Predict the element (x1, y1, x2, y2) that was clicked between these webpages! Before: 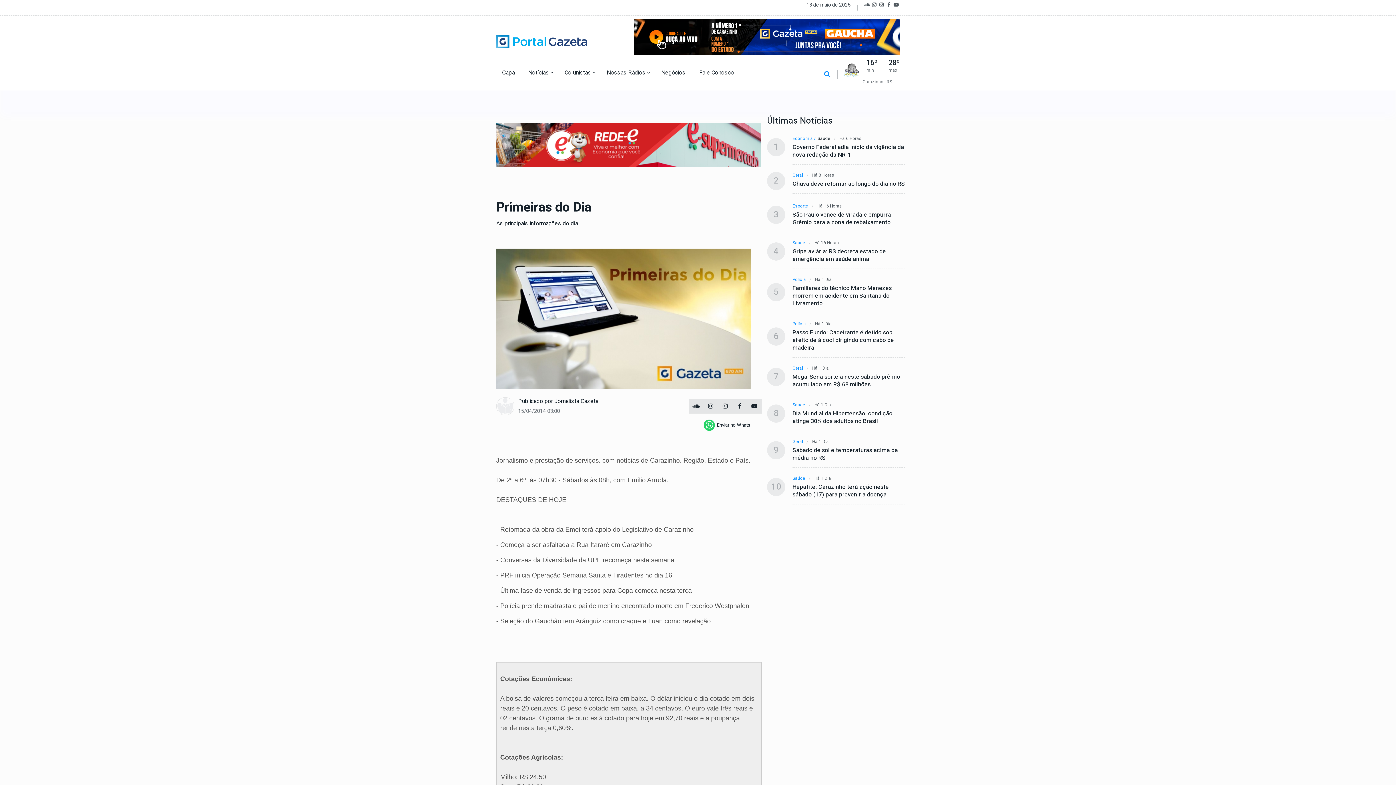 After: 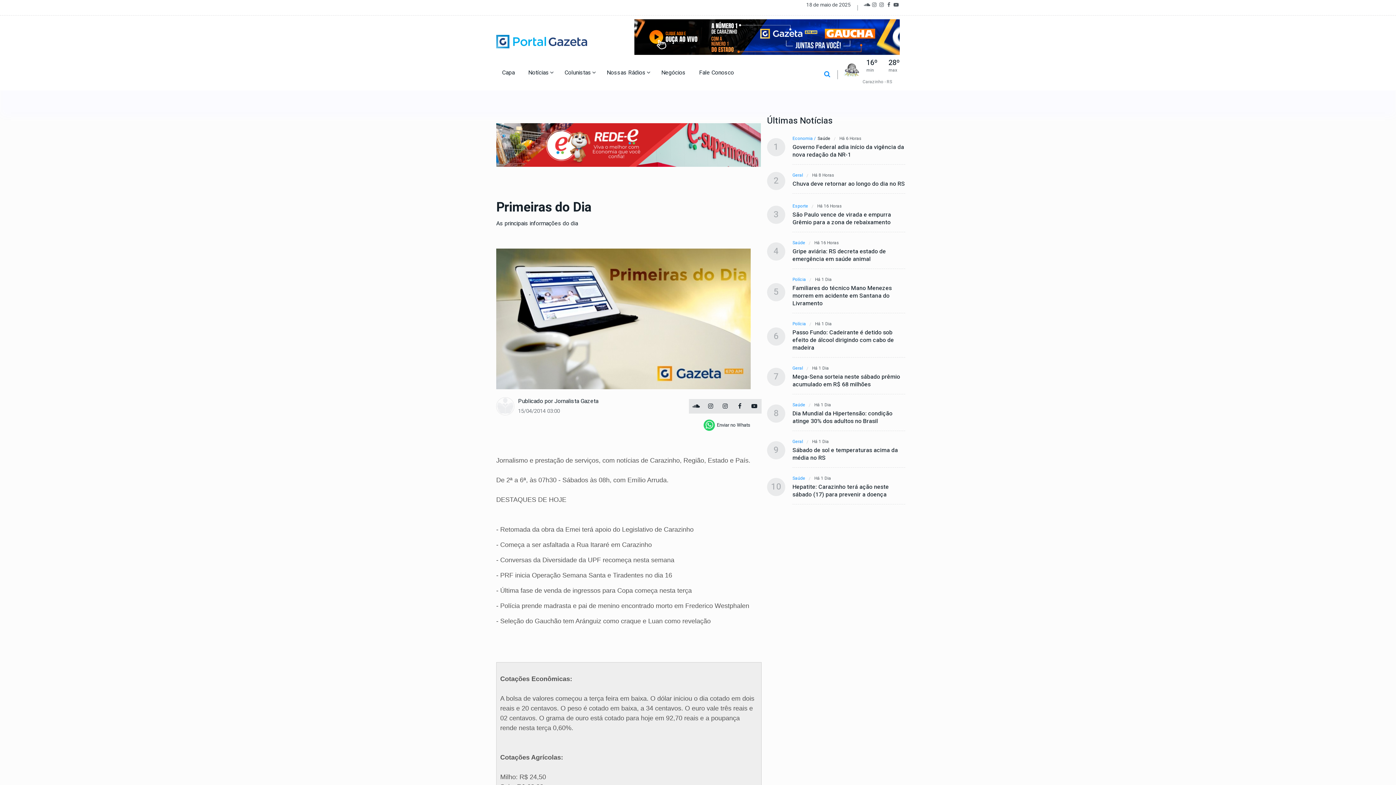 Action: bbox: (870, 1, 878, 8)